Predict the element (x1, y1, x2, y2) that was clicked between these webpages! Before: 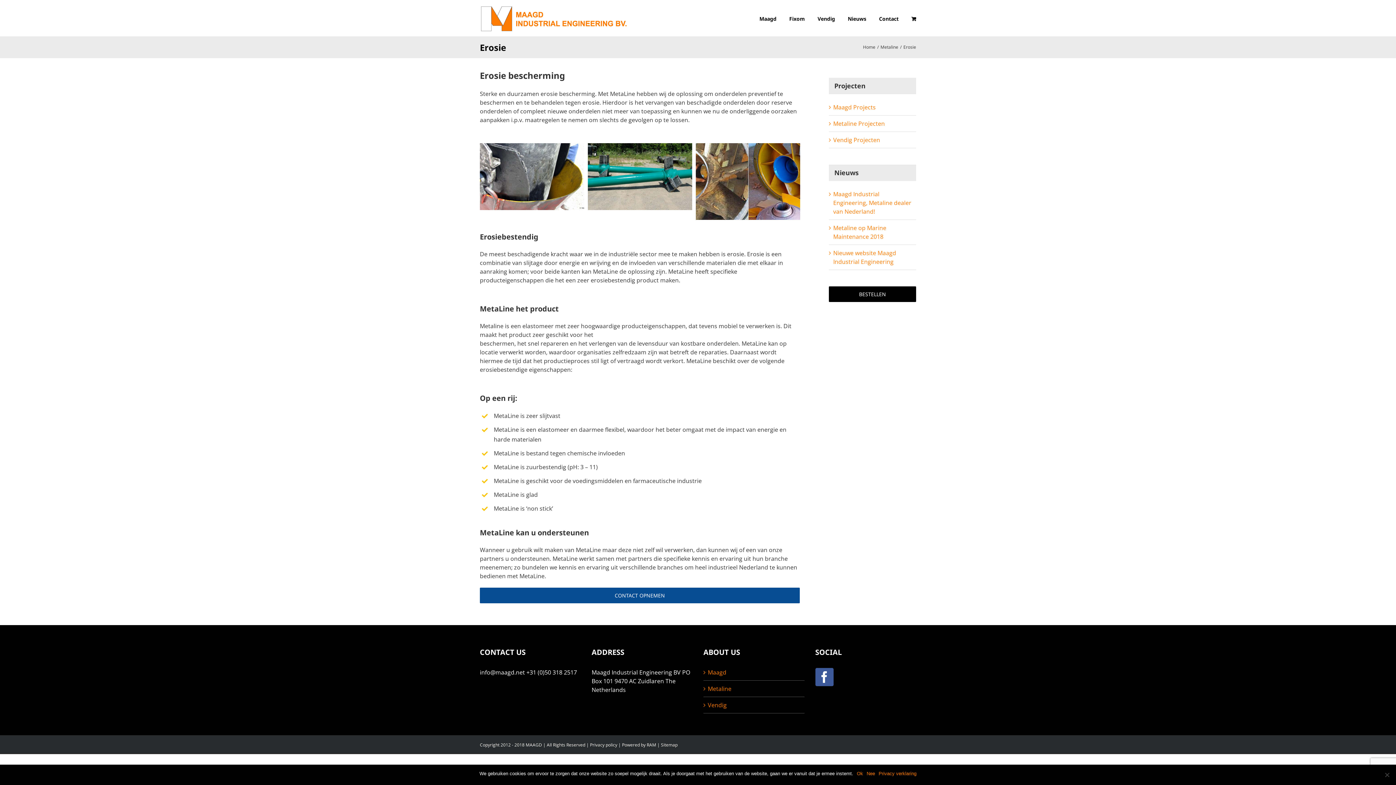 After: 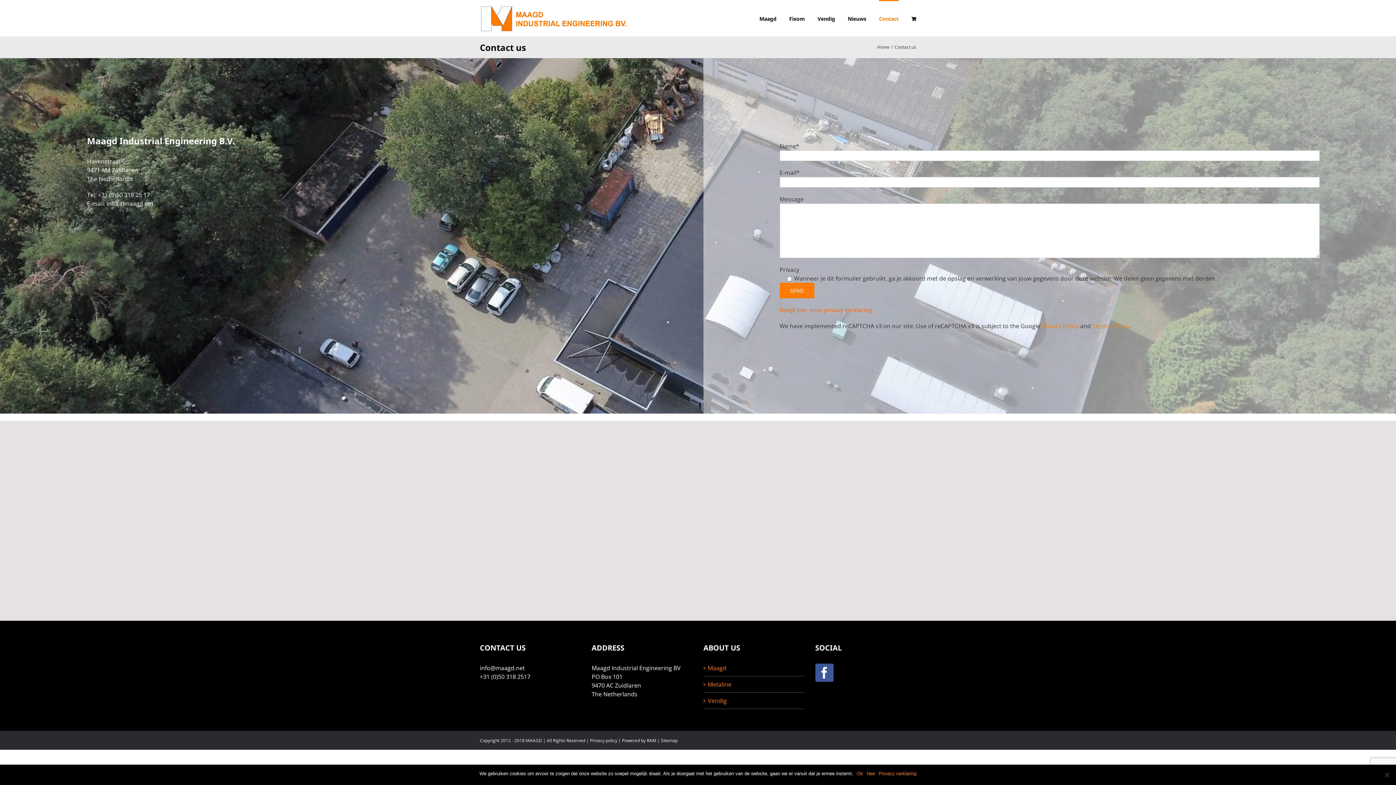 Action: label: Contact bbox: (879, 0, 898, 36)